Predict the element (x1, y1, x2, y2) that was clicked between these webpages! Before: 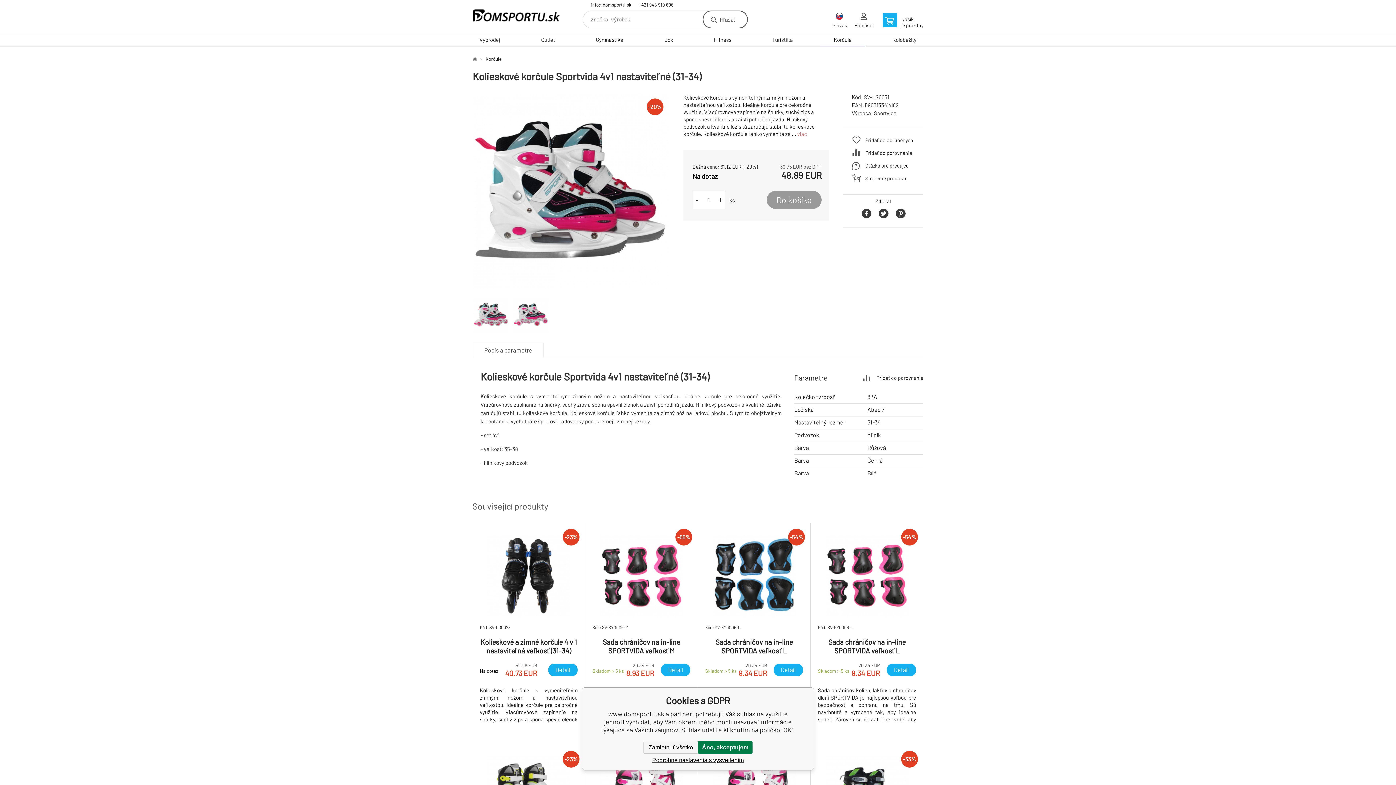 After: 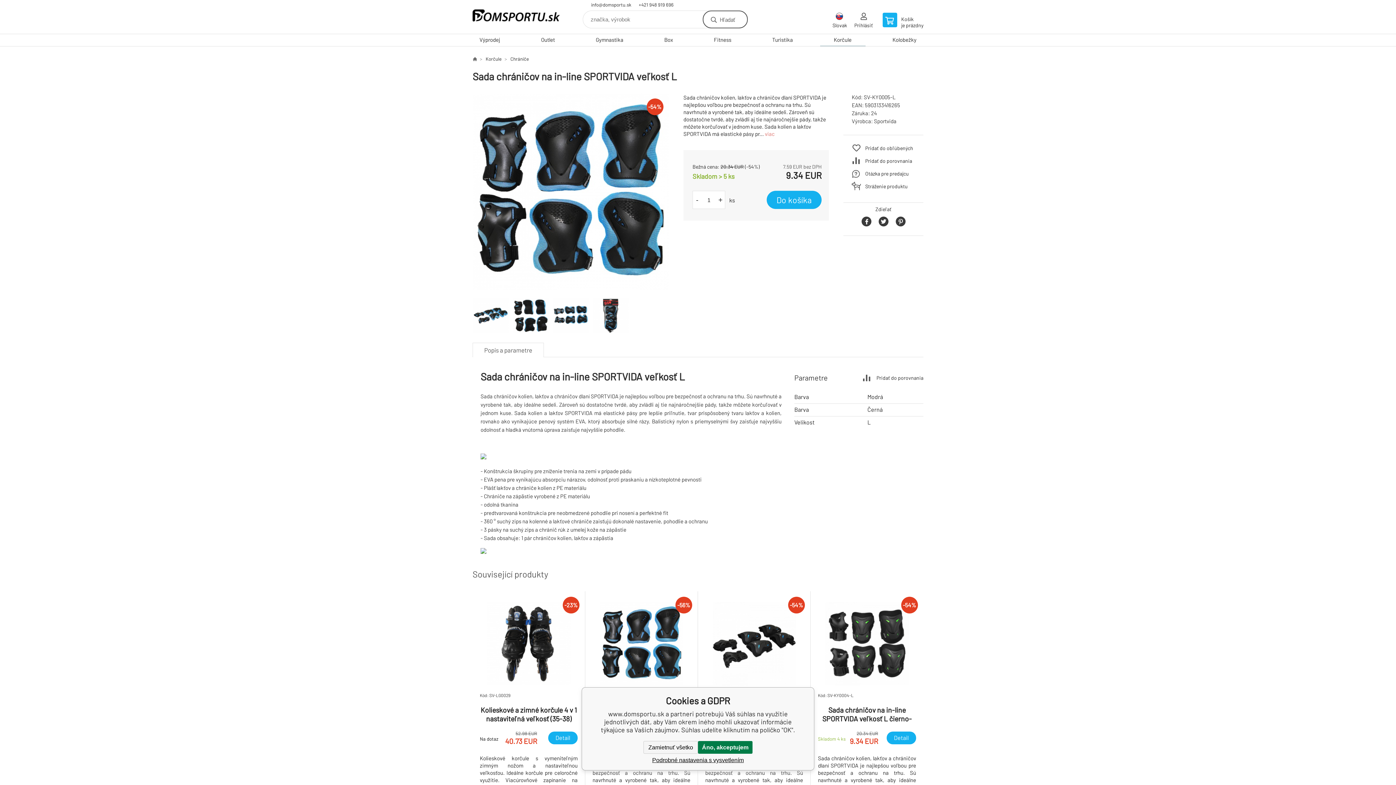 Action: bbox: (705, 534, 803, 724) label: -54%
Kód: SV-KY0005-L
Sada chráničov na in-line SPORTVIDA veľkosť L
Skladom > 5 ks
20.34 EUR
9.34 EUR
Detail
Sada chráničov kolien, lakťov a chráničov dlaní SPORTVIDA je najlepšou voľbou pre bezpečnosť a ochranu na trhu. Sú navrhnuté a vyrobené tak, aby ideálne sedeli. Zároveň sú dostatočne tvrdé, aby zvládli aj tie najnáročnejšie pády, takže môžete korčuľovať v jednom kuse. Sada kolien a lakťov SPORTVIDA má elastické pásy pre lepšie priľnutie,